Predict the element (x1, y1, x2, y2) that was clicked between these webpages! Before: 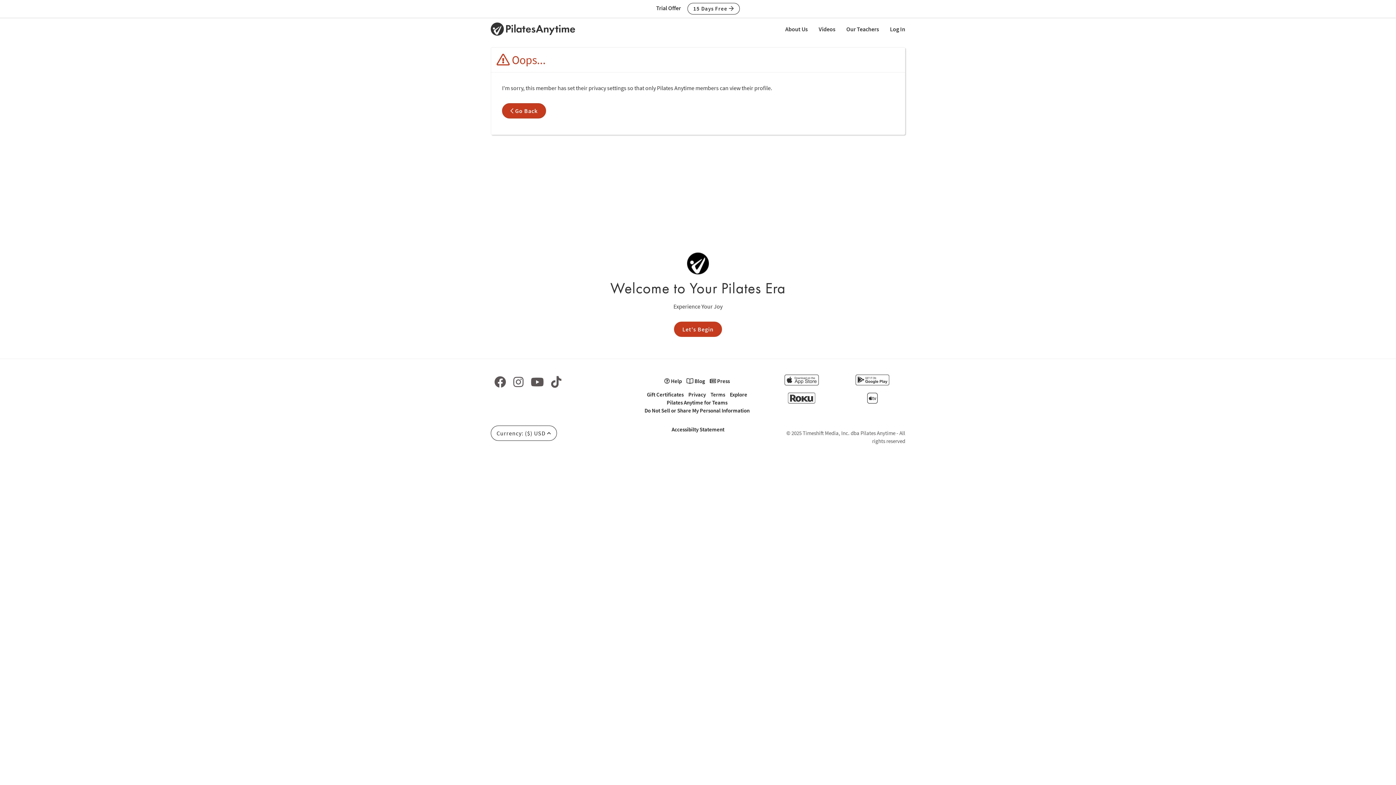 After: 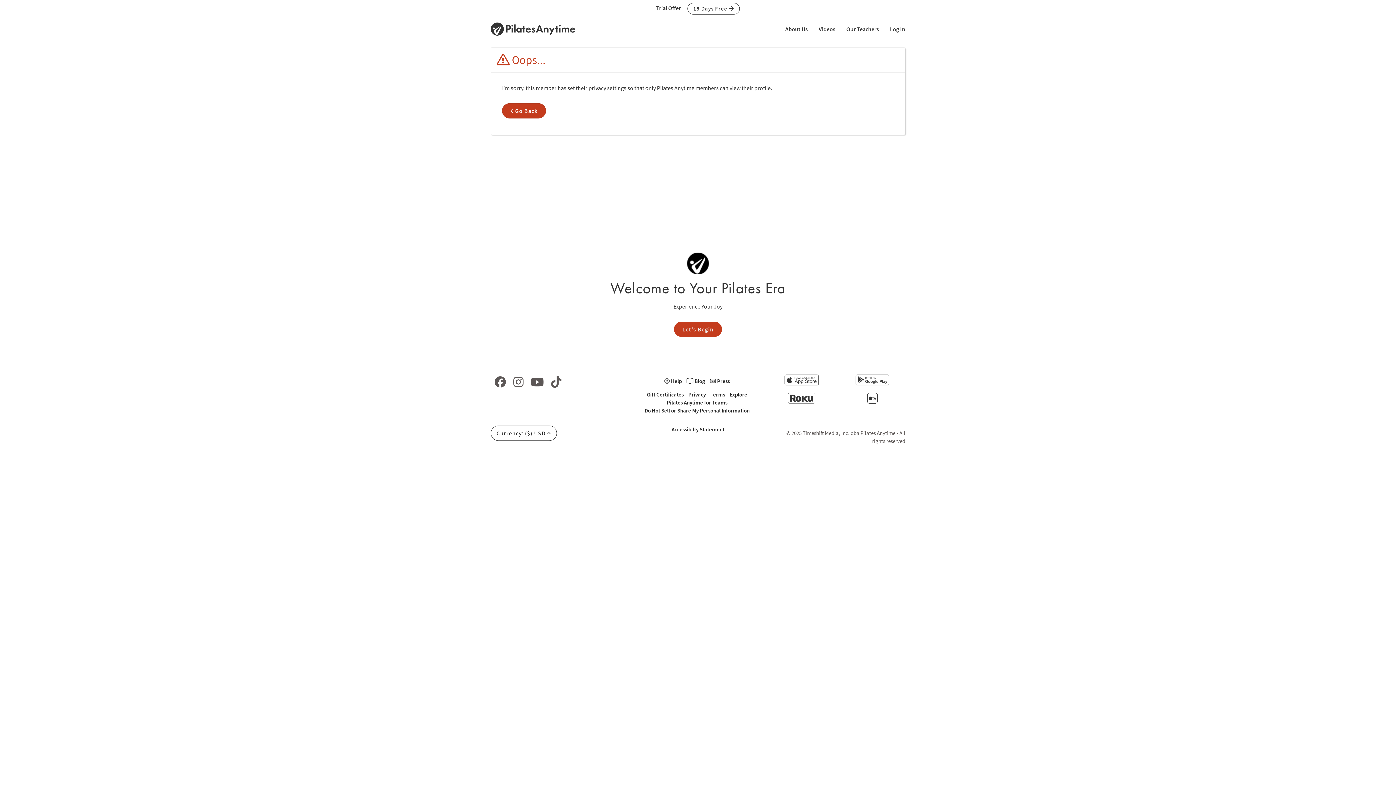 Action: bbox: (787, 396, 821, 403)